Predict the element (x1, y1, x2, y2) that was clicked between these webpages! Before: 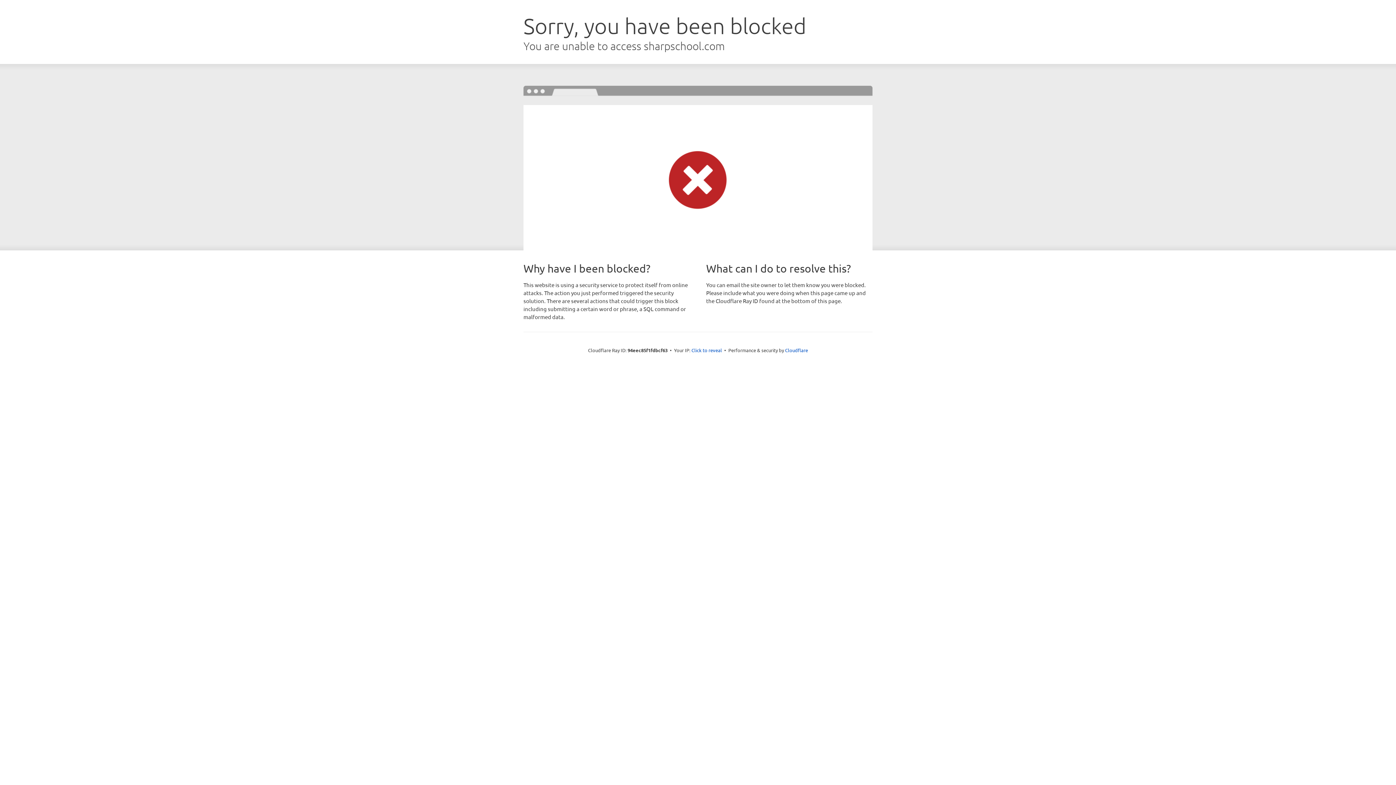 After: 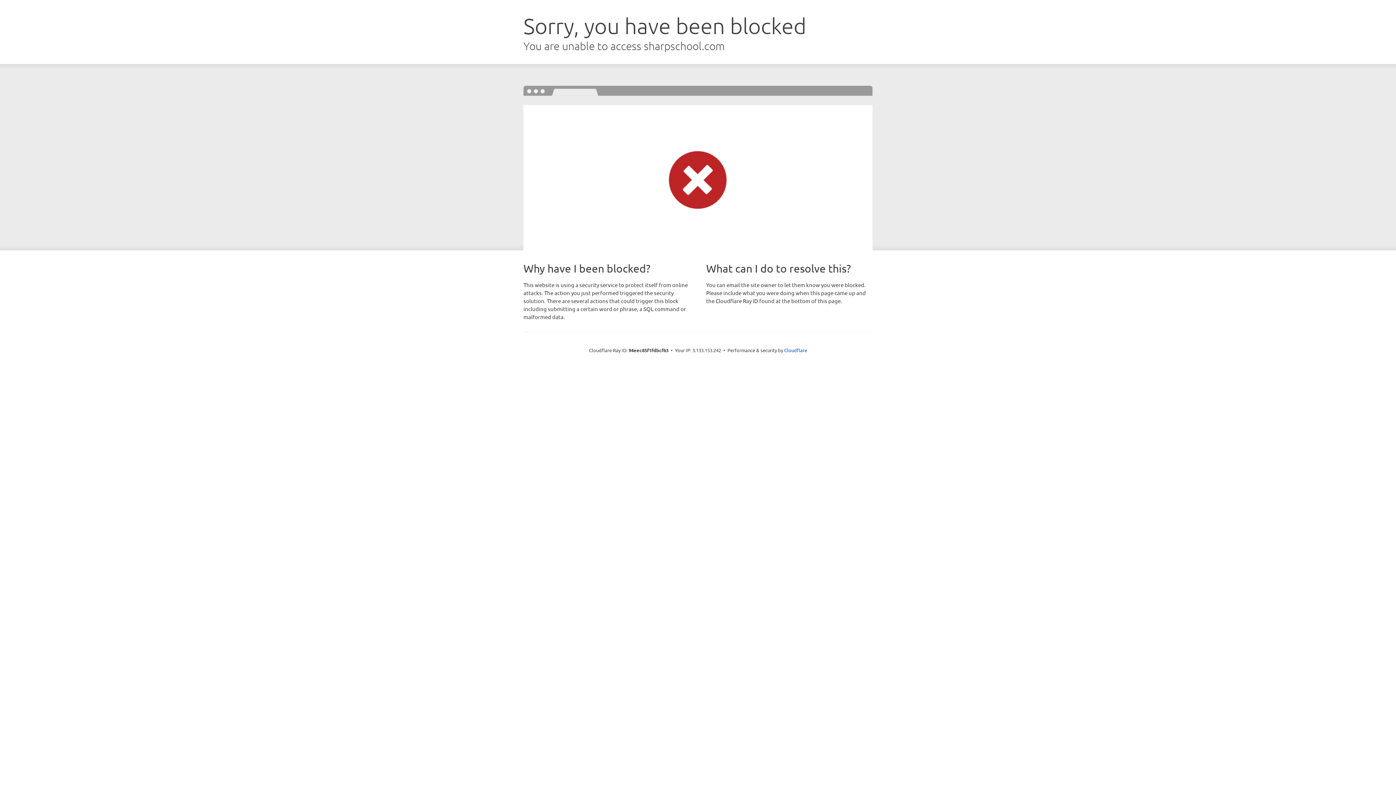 Action: bbox: (691, 346, 722, 353) label: Click to reveal